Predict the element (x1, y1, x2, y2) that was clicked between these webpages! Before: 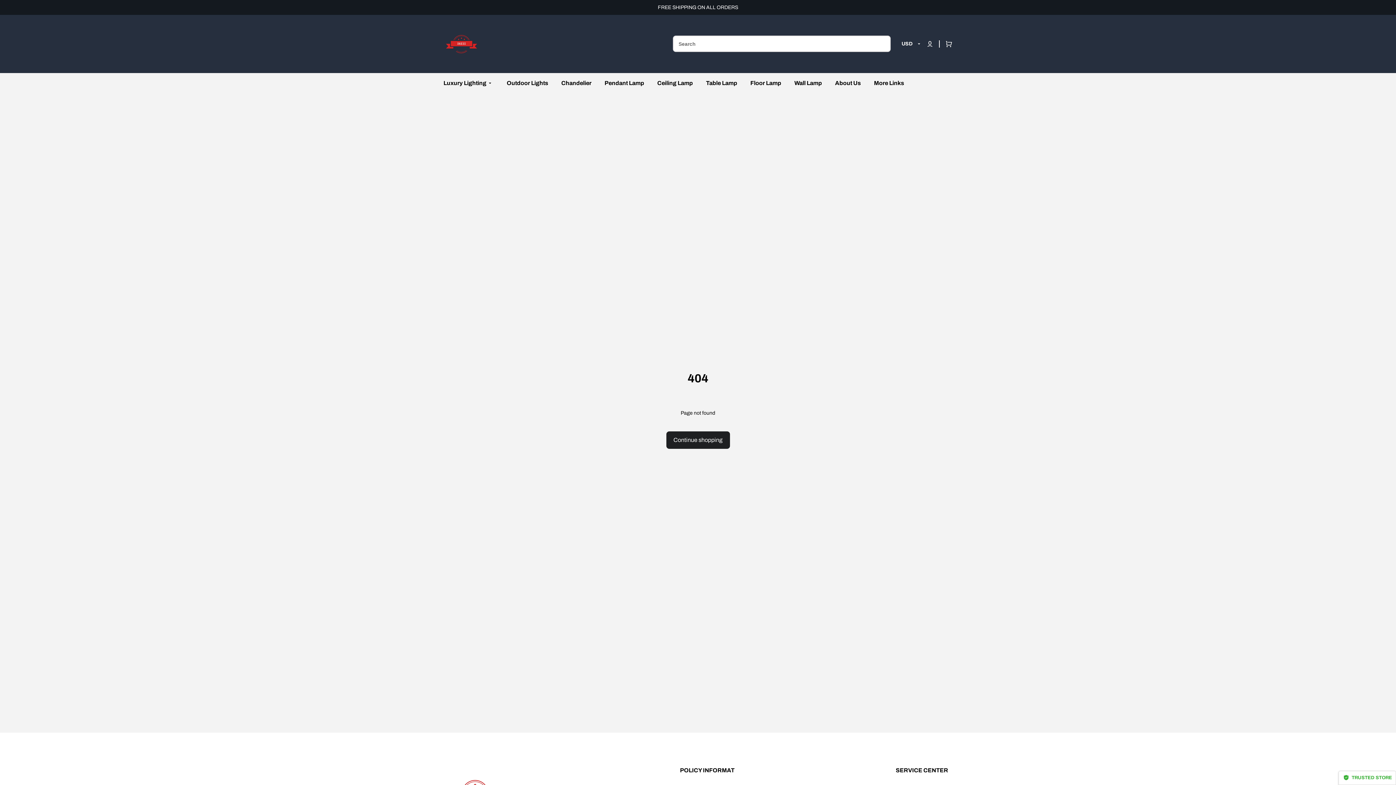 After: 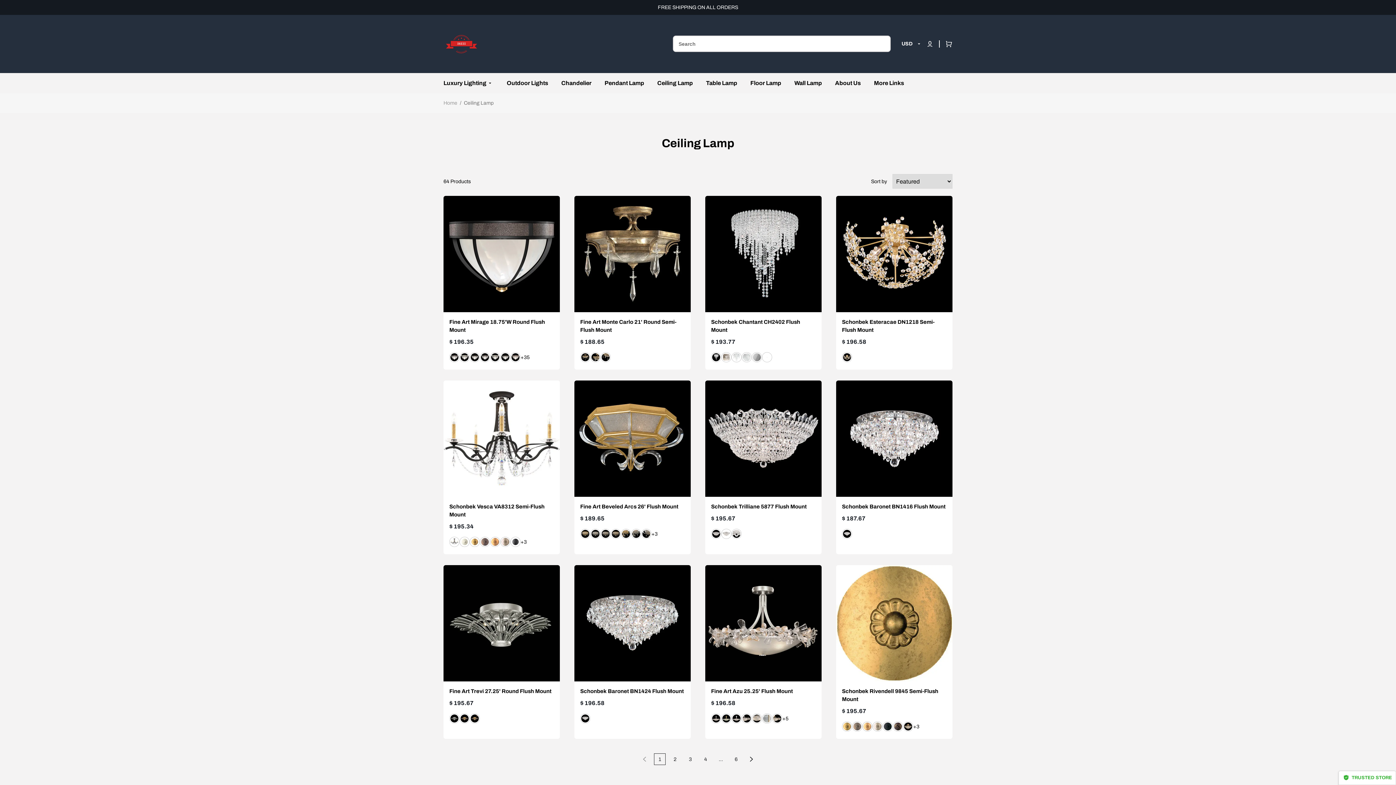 Action: label: Ceiling Lamp bbox: (657, 73, 693, 93)